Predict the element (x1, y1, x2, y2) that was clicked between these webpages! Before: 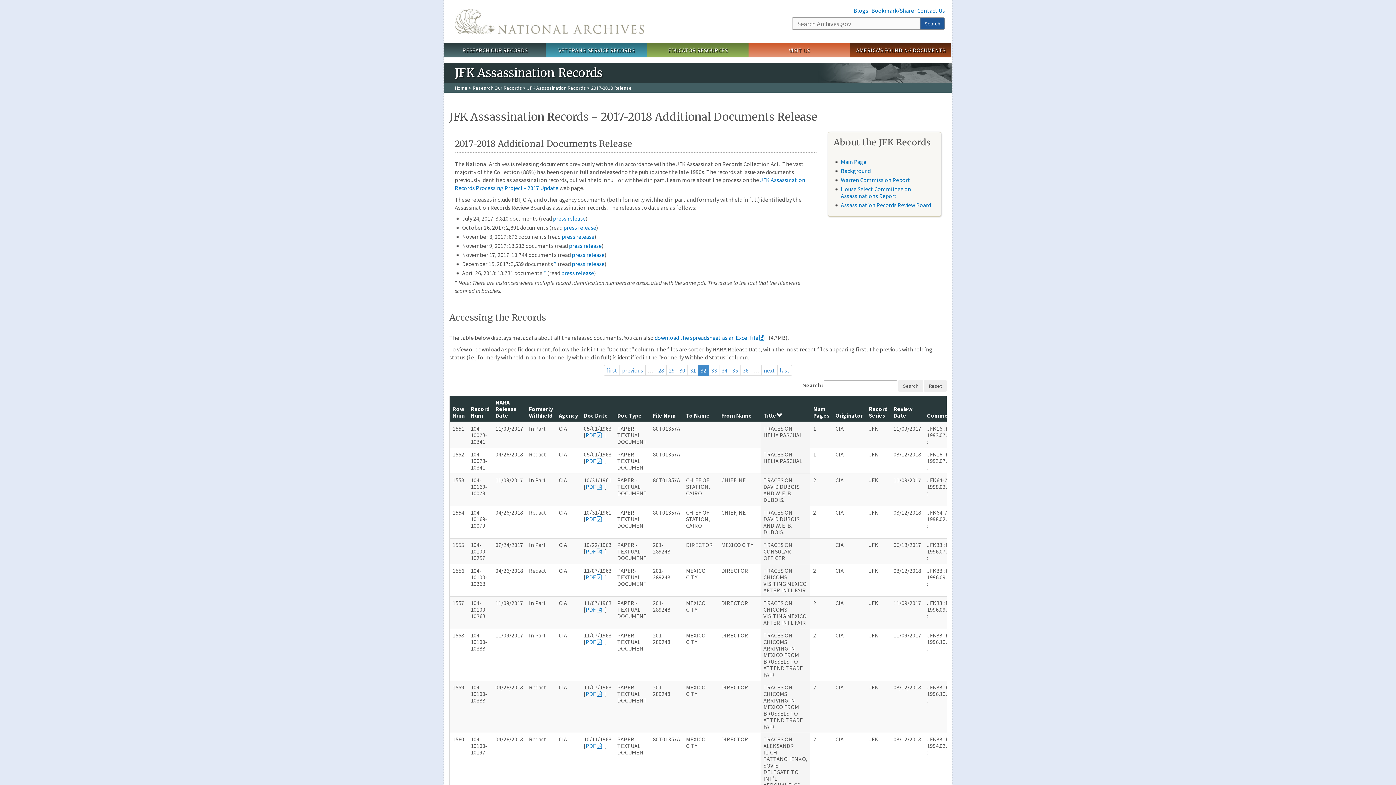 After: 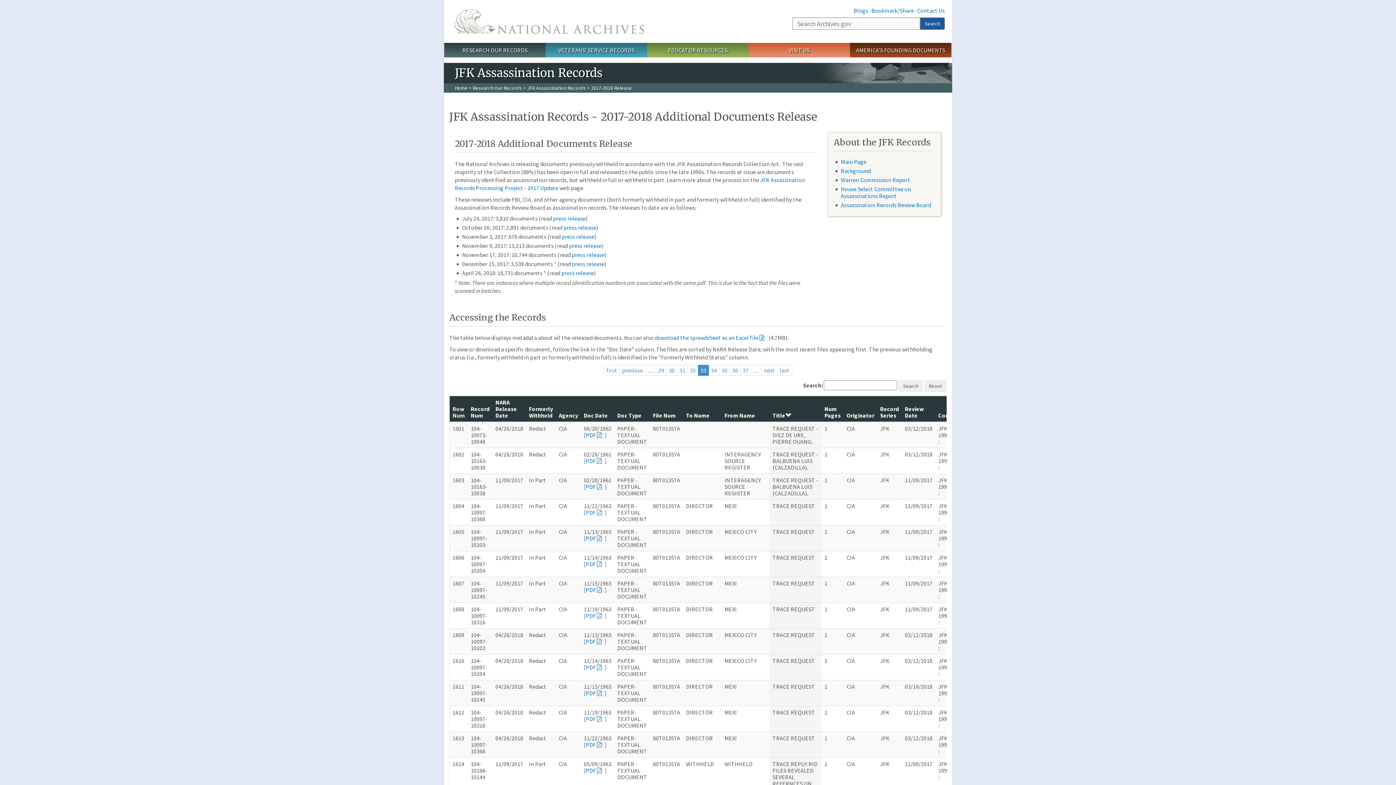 Action: label: next bbox: (761, 365, 777, 376)